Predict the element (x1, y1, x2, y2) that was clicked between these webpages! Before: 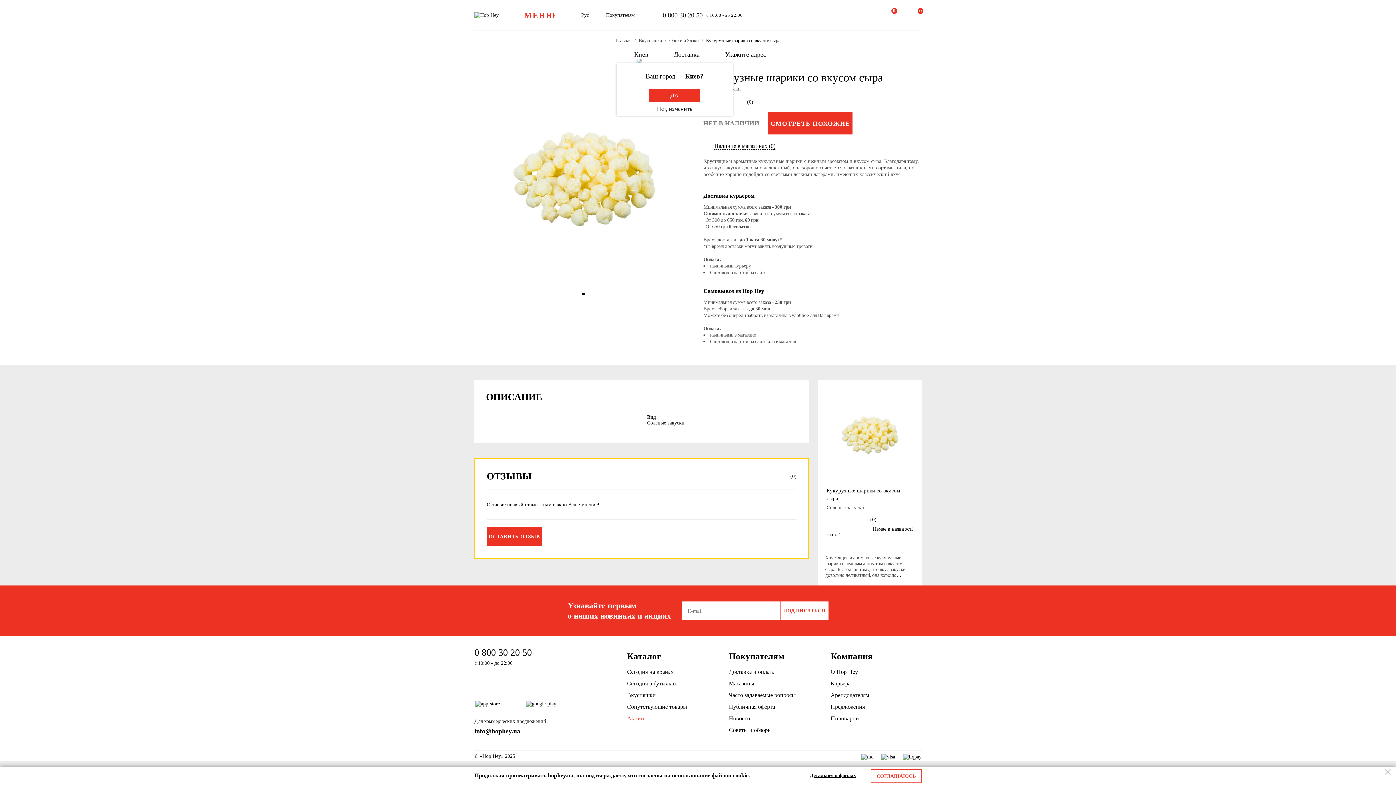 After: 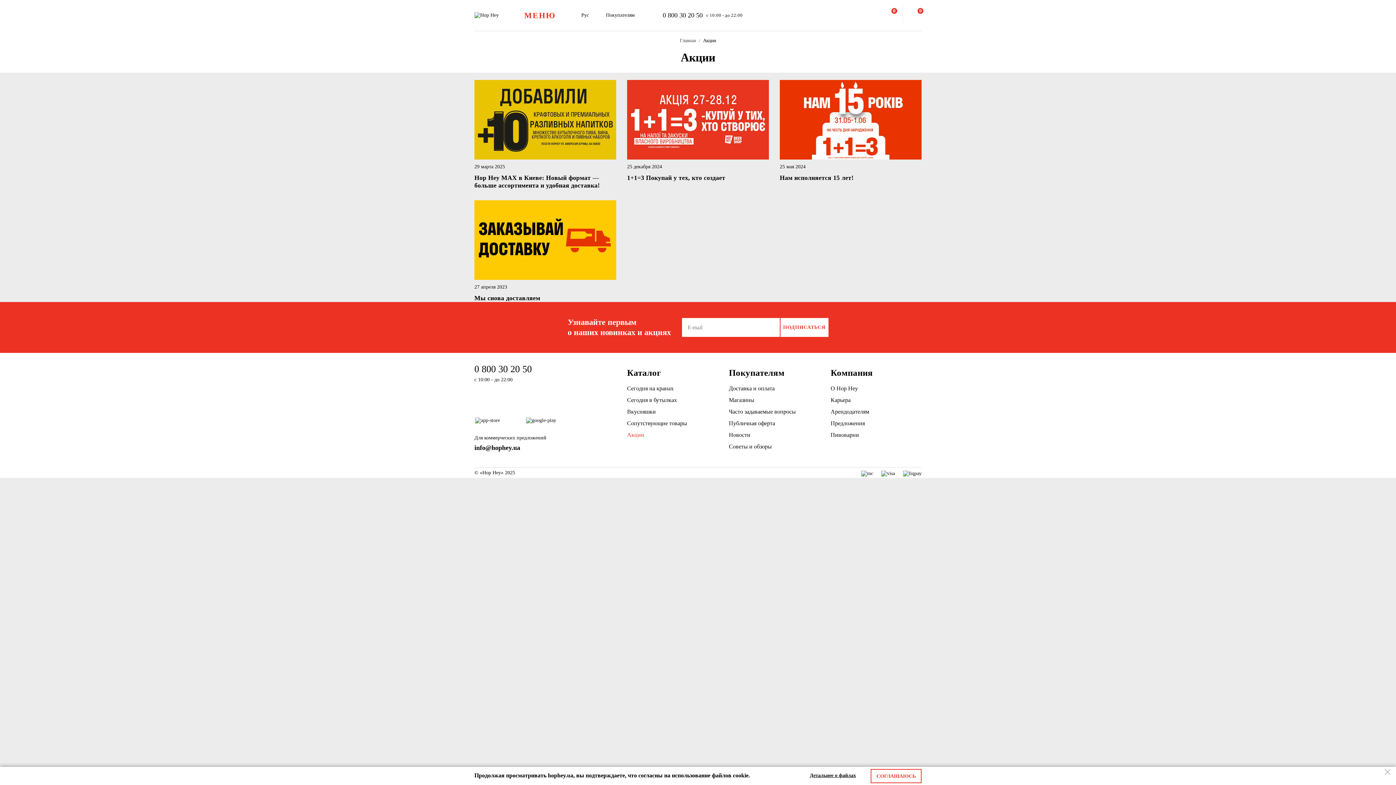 Action: label: Акции bbox: (627, 713, 718, 724)